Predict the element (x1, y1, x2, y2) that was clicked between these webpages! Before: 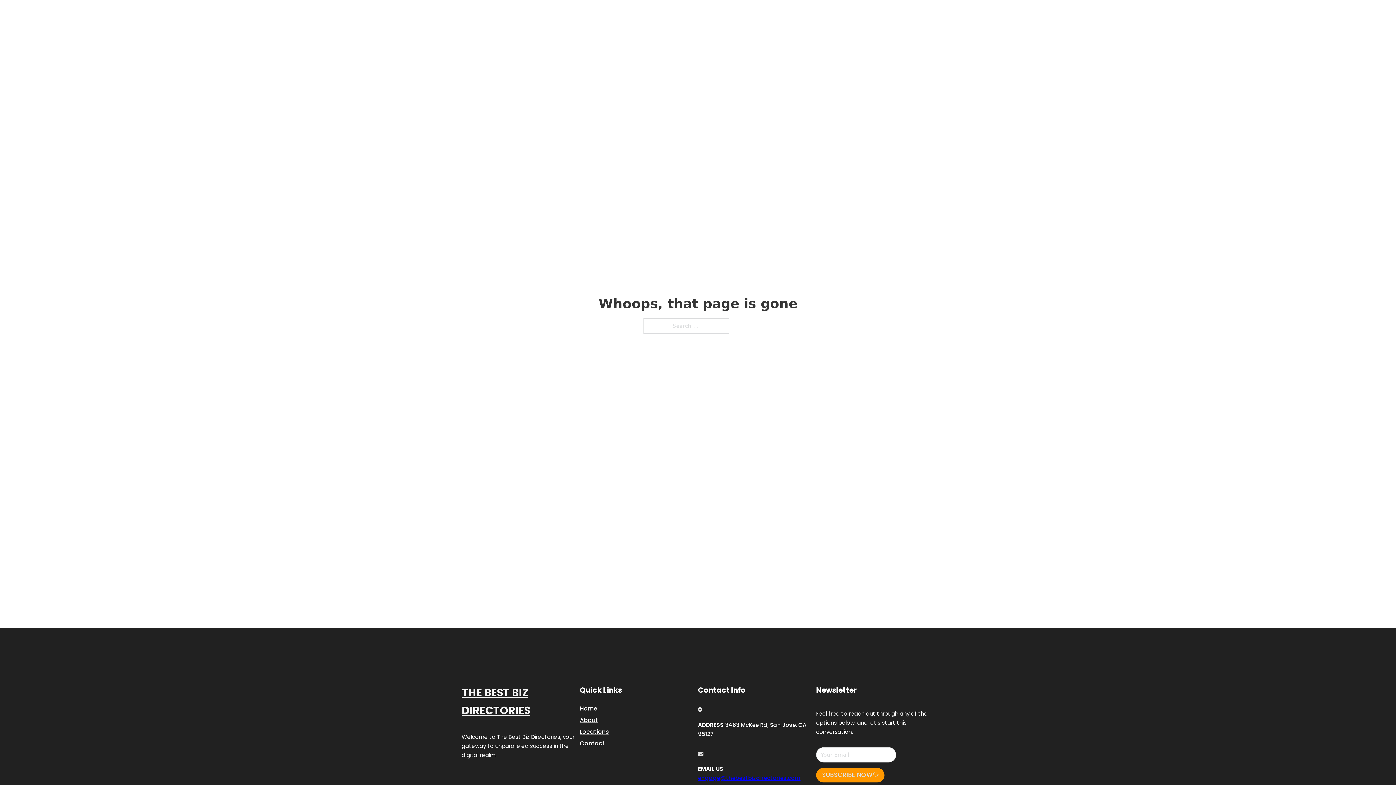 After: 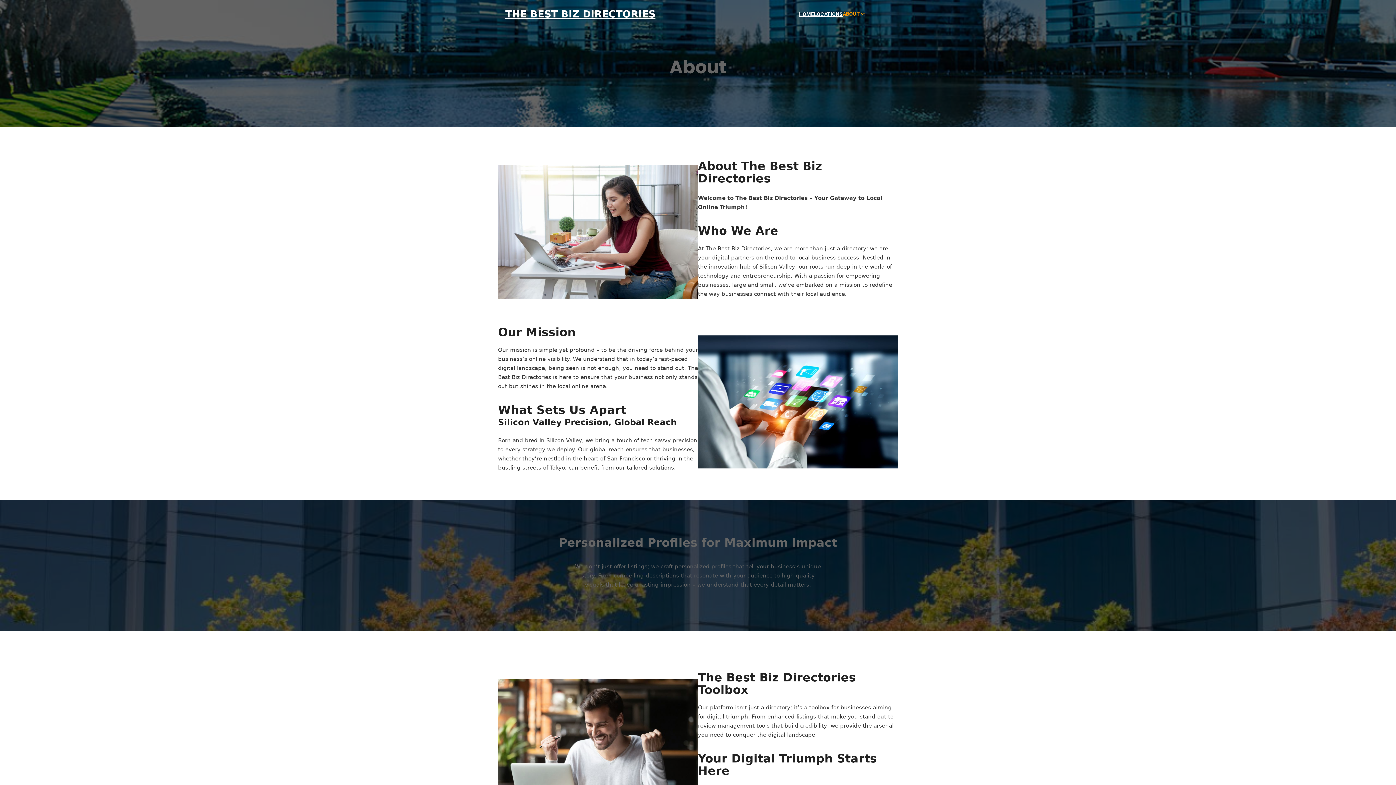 Action: bbox: (580, 715, 598, 725) label: About